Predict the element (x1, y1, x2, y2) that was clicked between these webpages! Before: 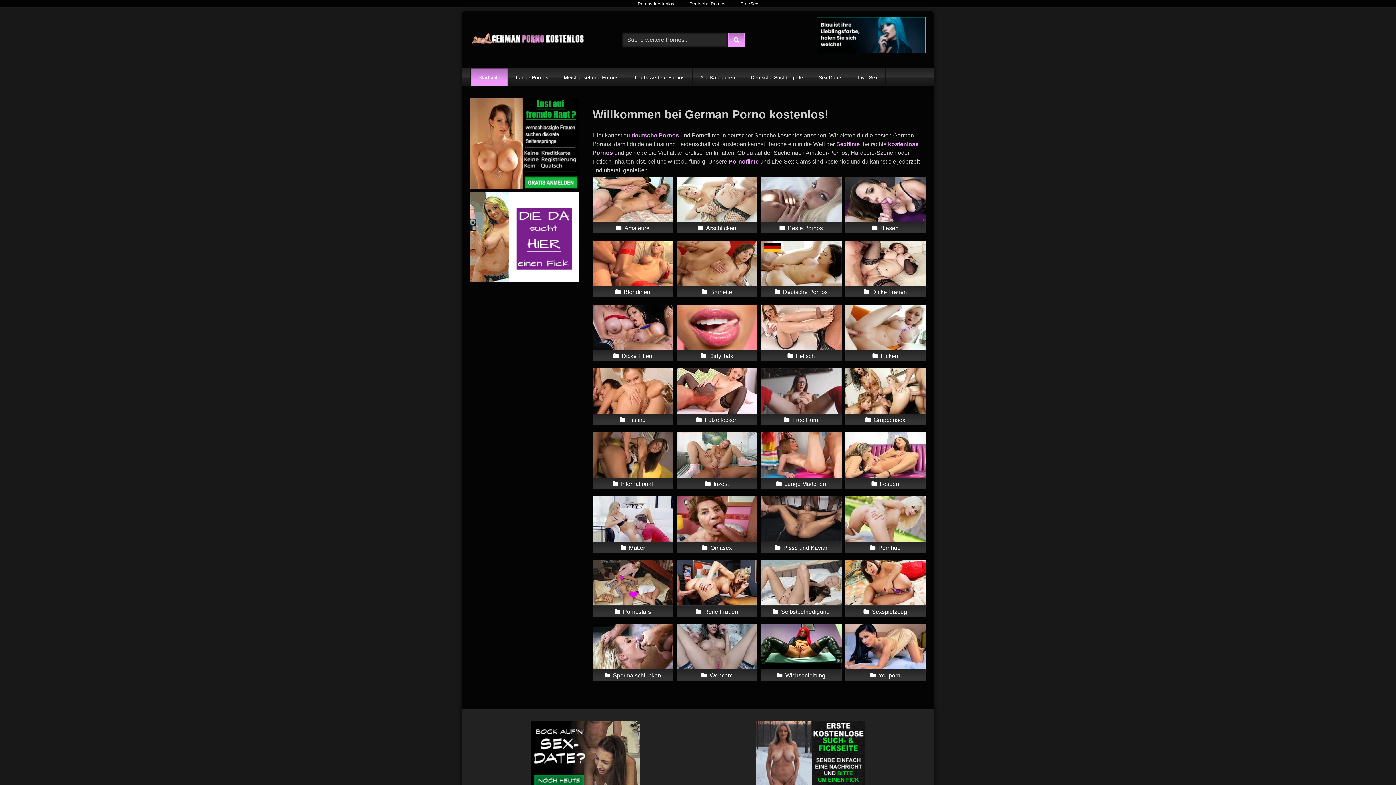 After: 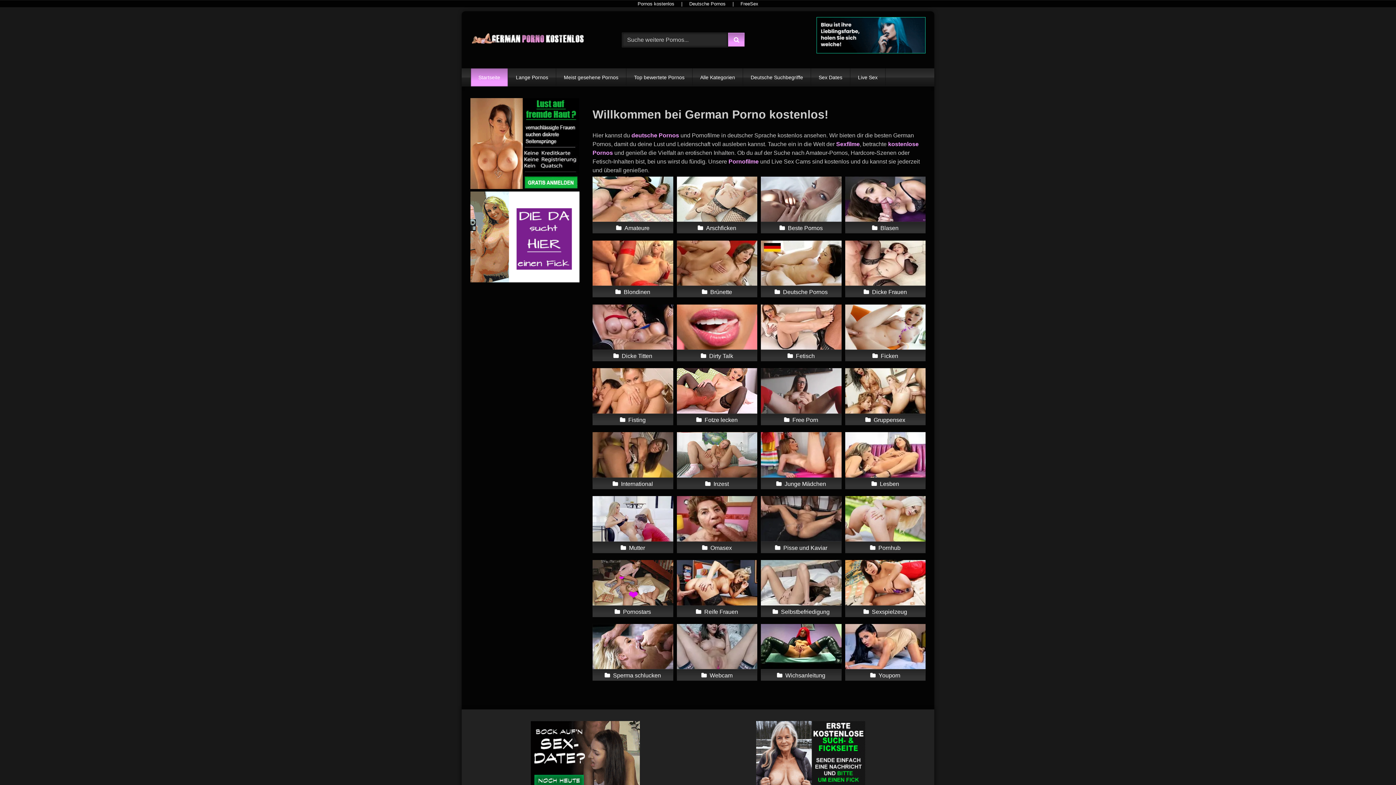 Action: bbox: (470, 277, 579, 283)